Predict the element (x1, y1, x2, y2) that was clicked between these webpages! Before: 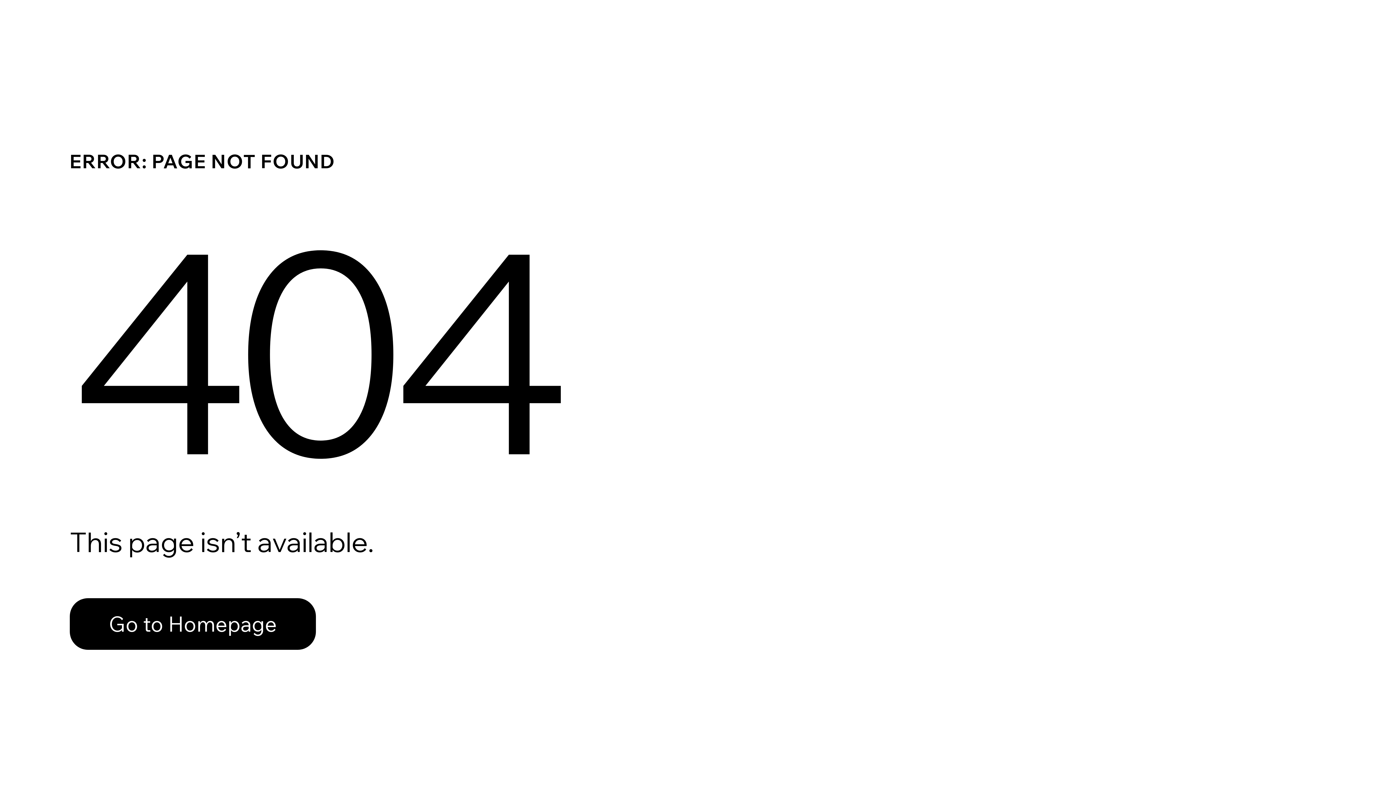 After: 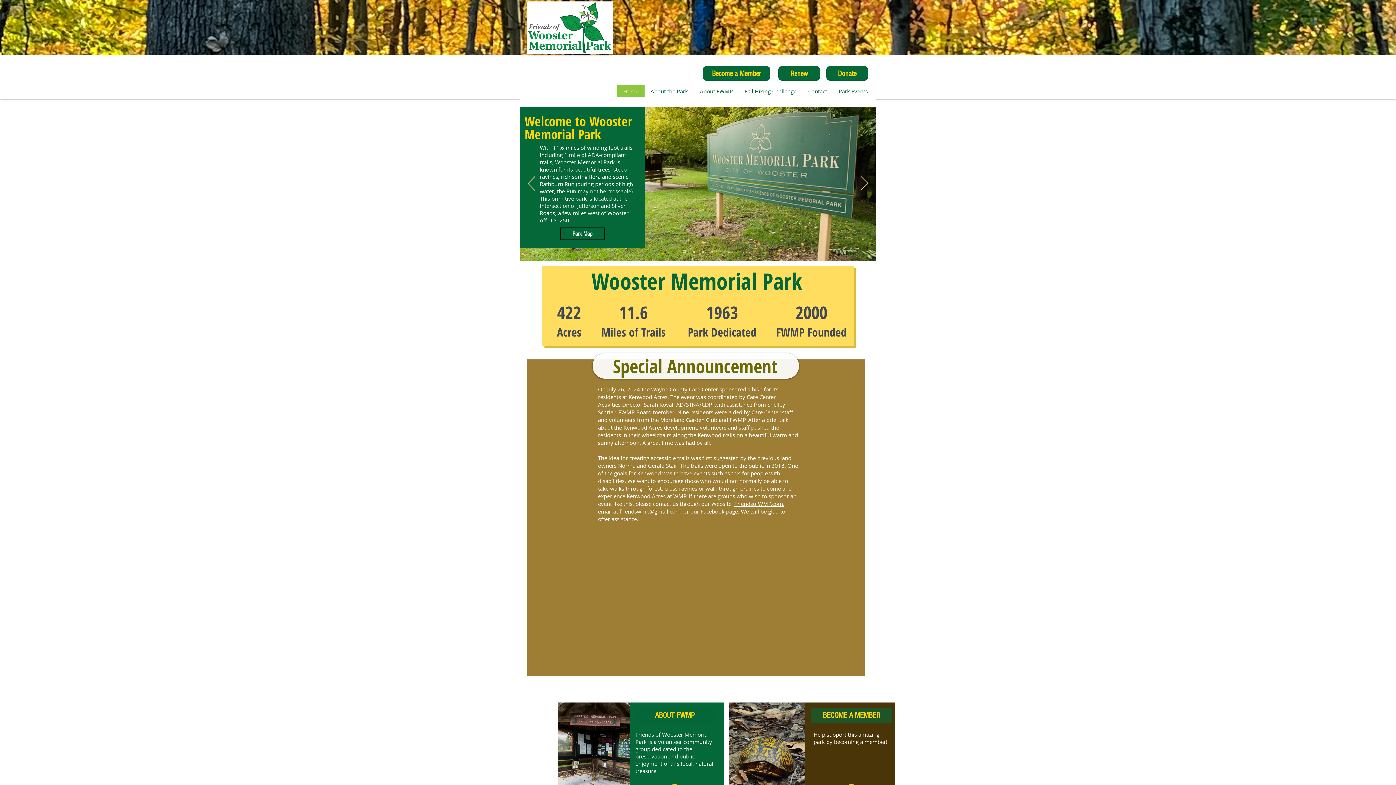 Action: bbox: (69, 598, 316, 650) label: Go to Homepage